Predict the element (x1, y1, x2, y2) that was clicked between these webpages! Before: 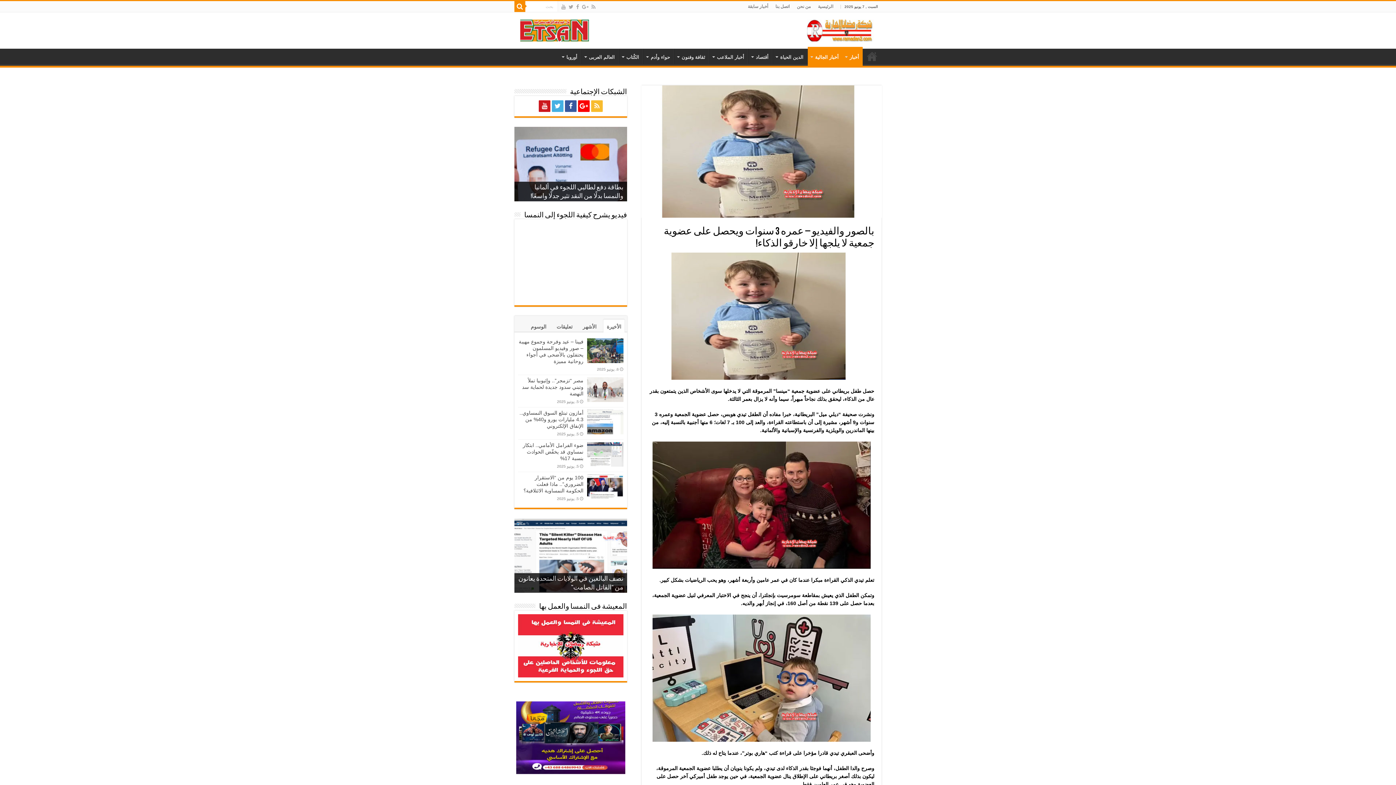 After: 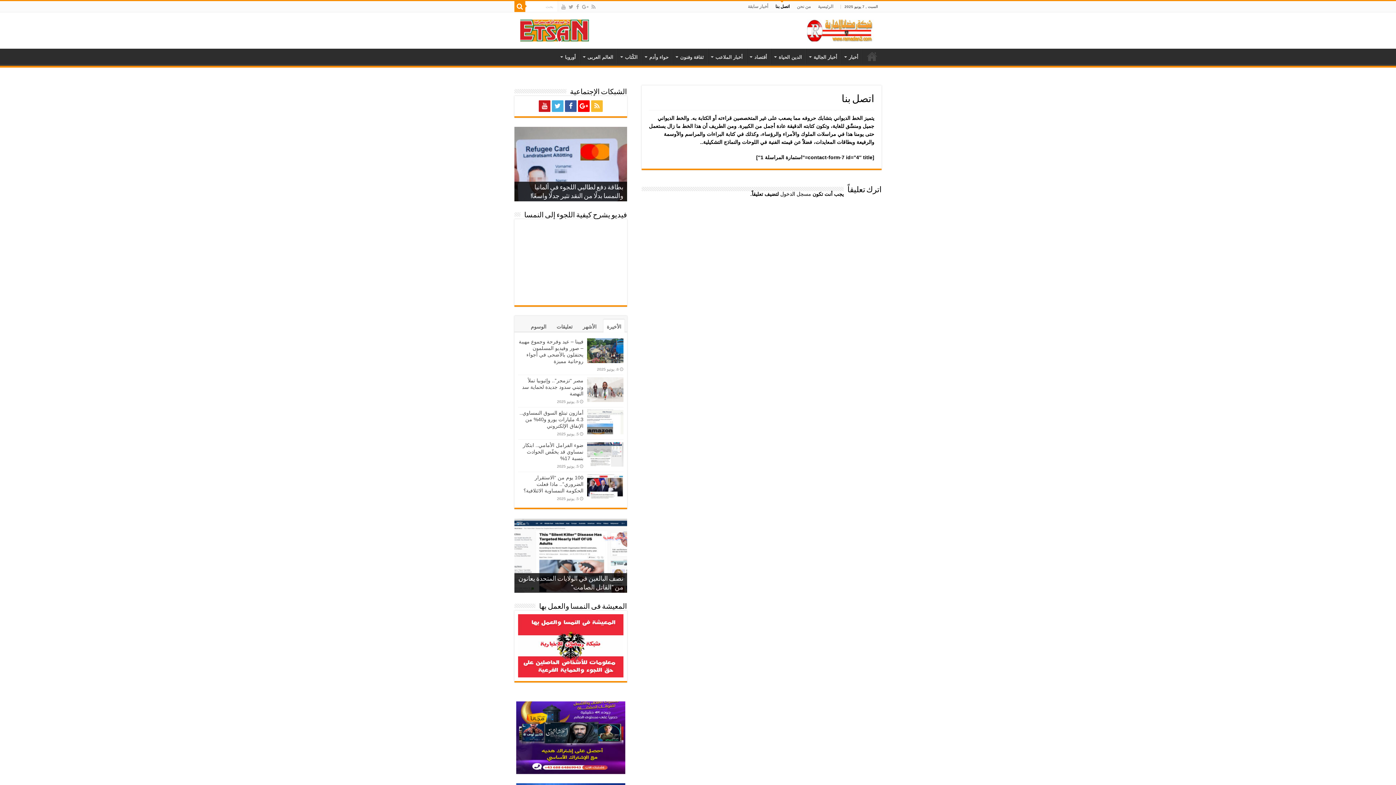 Action: bbox: (772, 1, 793, 12) label: اتصل بنا